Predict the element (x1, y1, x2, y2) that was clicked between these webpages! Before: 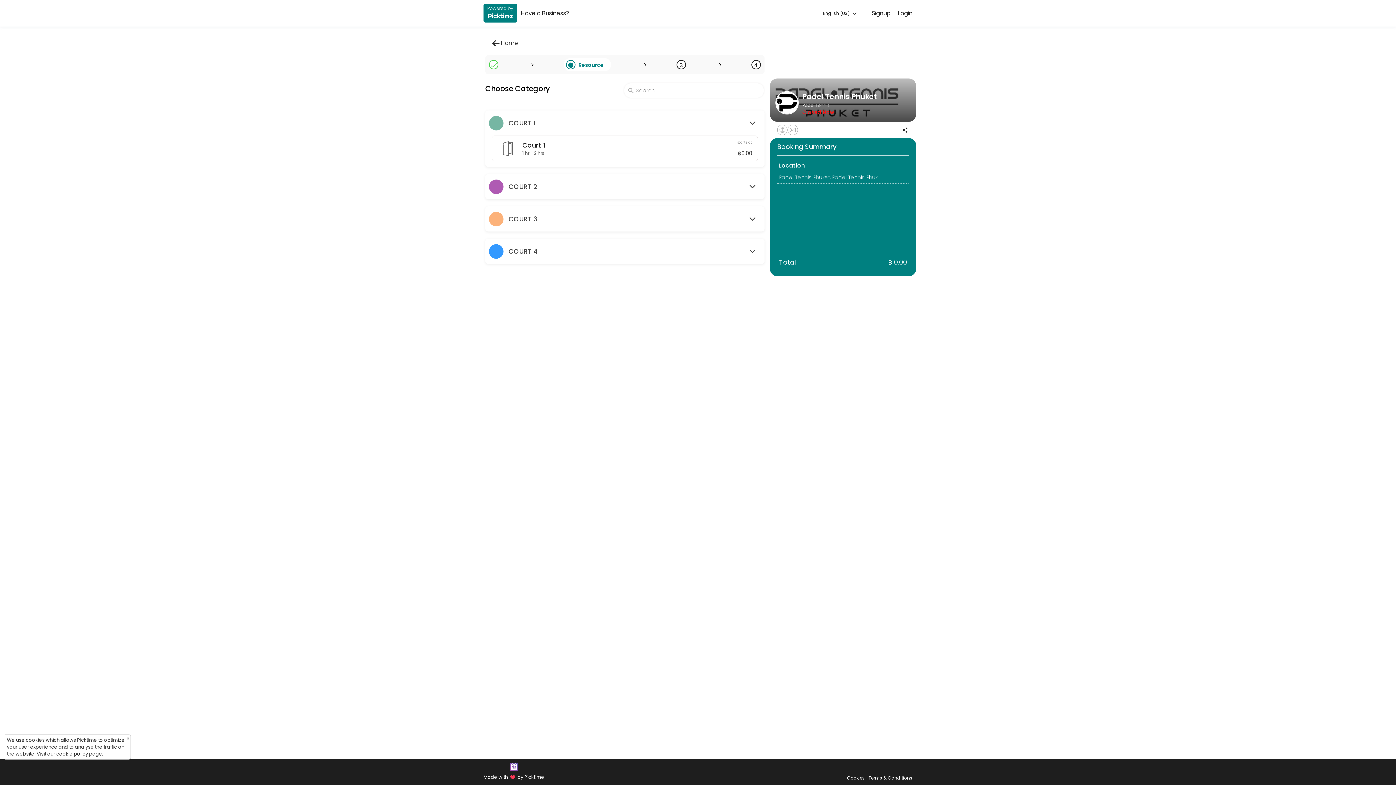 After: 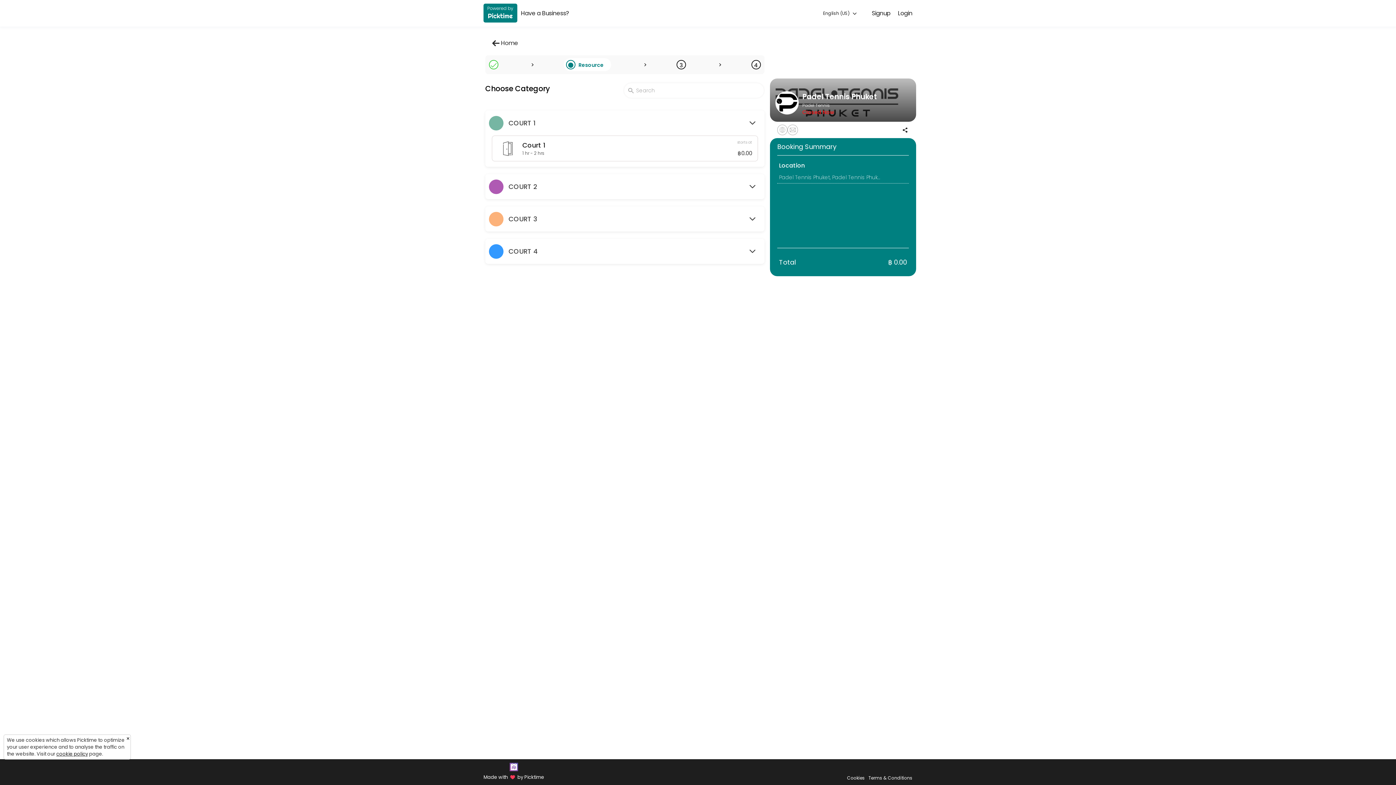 Action: label: Terms & Conditions bbox: (868, 775, 912, 781)